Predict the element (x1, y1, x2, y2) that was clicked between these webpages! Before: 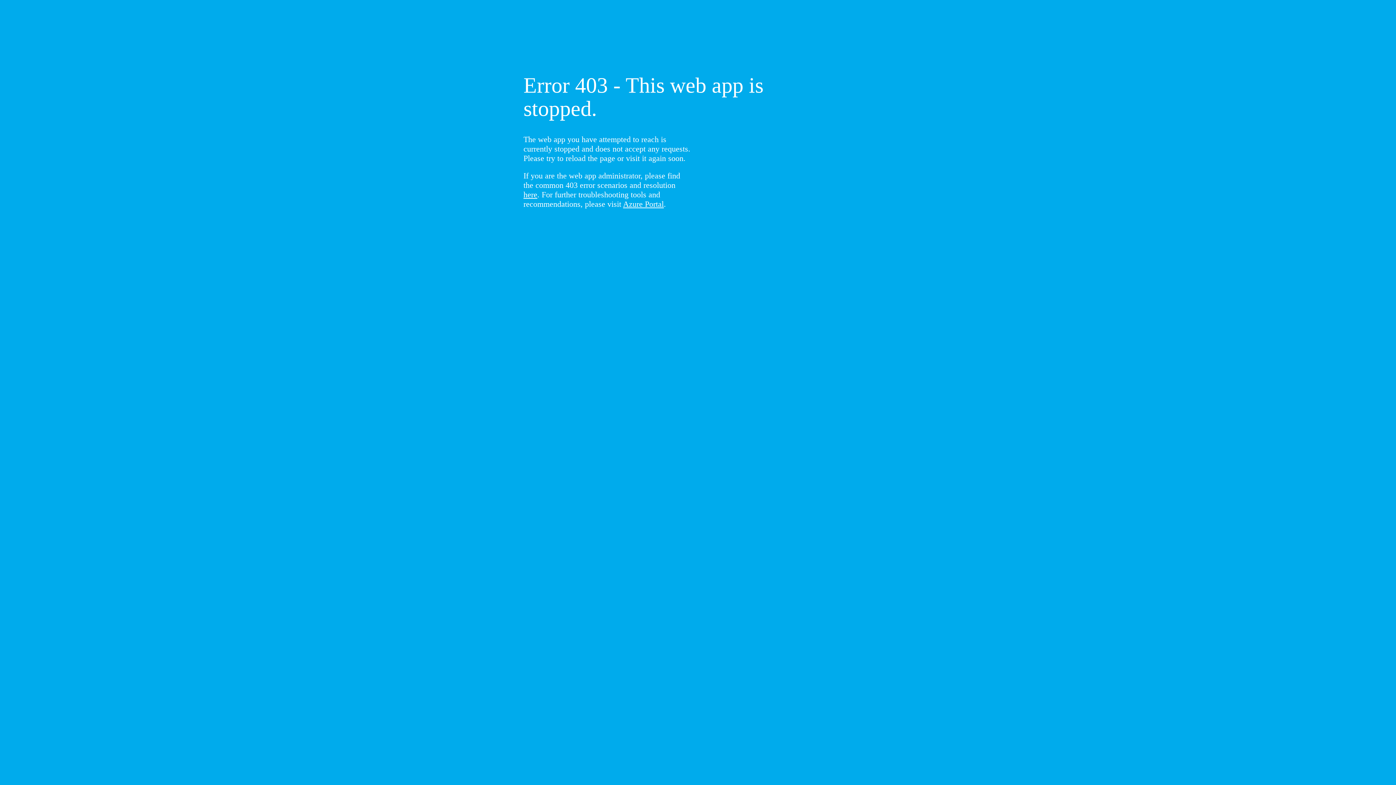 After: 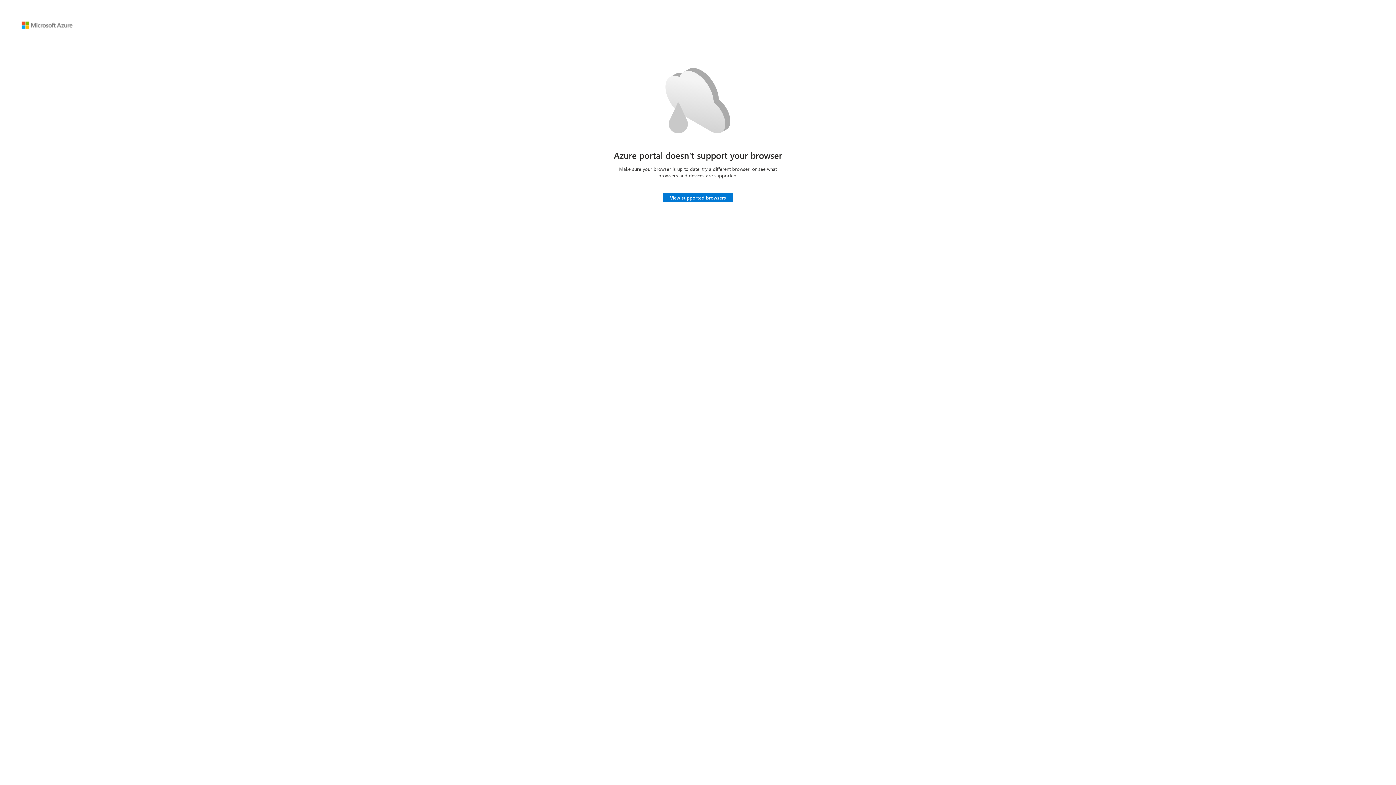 Action: bbox: (623, 199, 664, 208) label: Azure Portal